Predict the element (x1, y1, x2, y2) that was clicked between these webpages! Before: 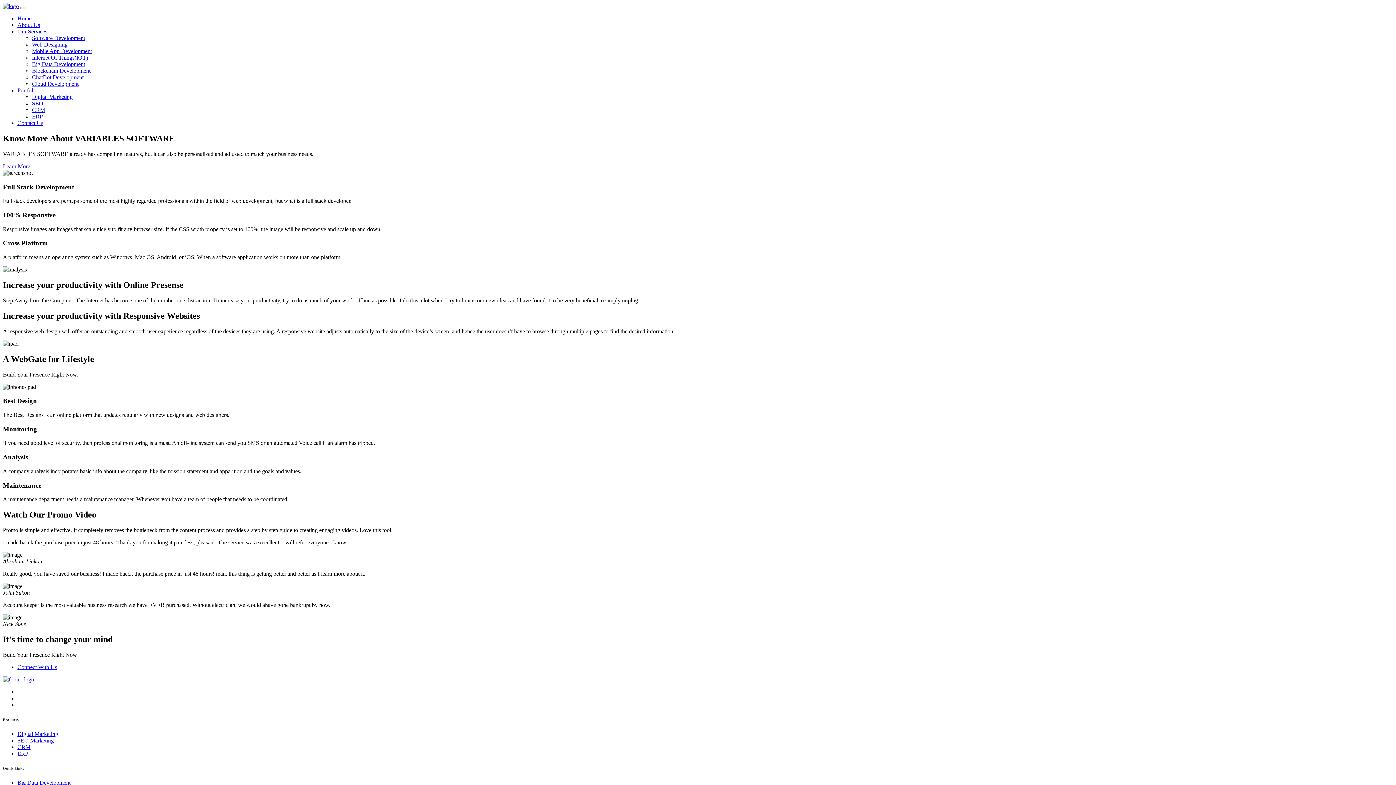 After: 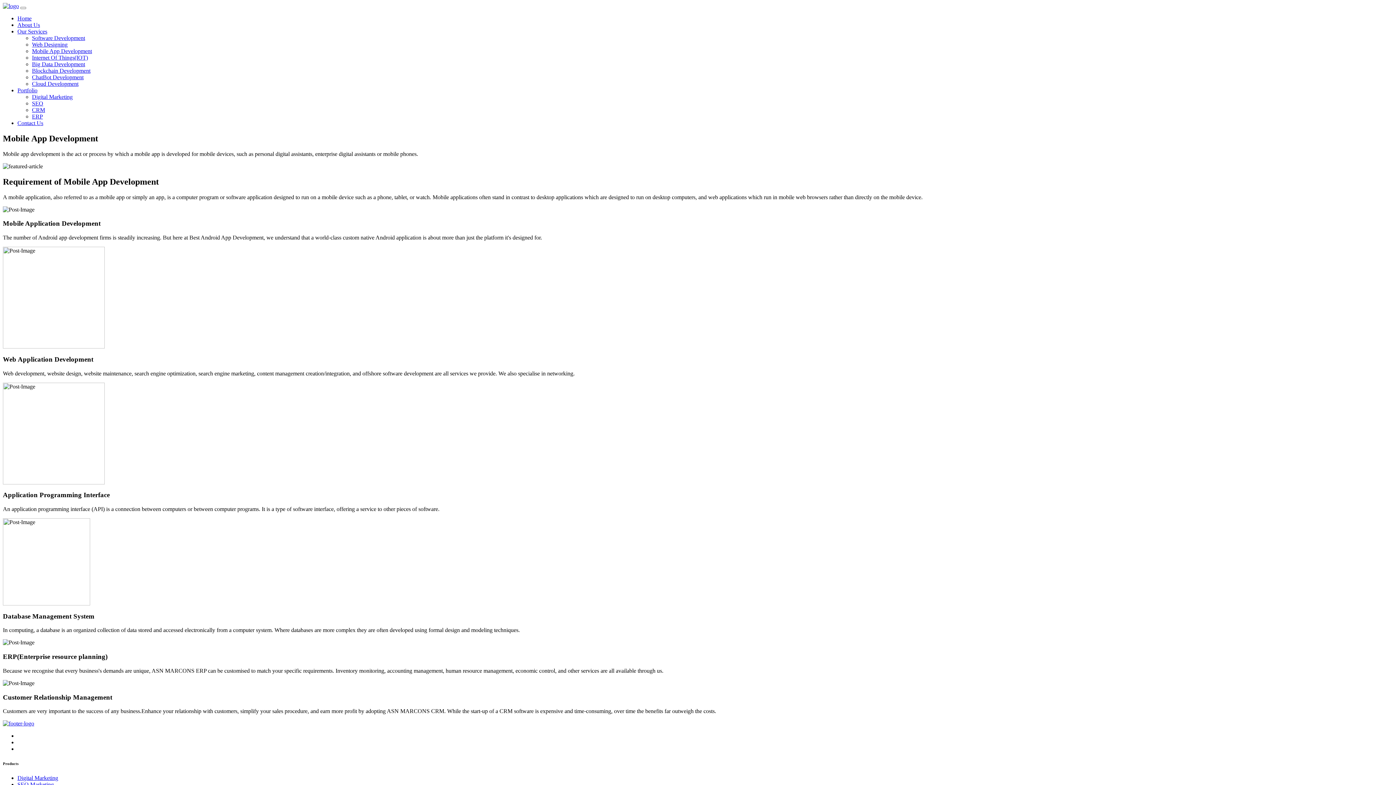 Action: bbox: (32, 48, 92, 54) label: Mobile App Development